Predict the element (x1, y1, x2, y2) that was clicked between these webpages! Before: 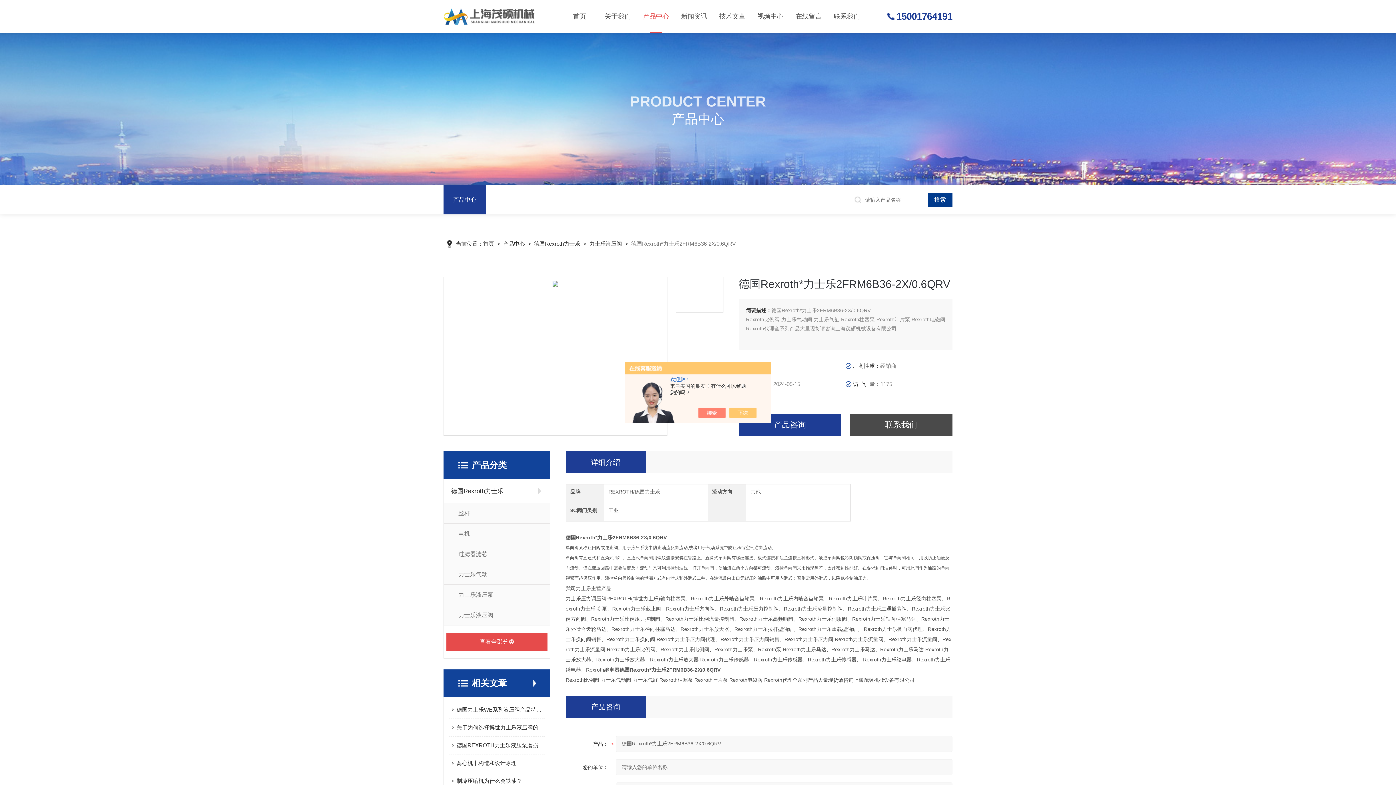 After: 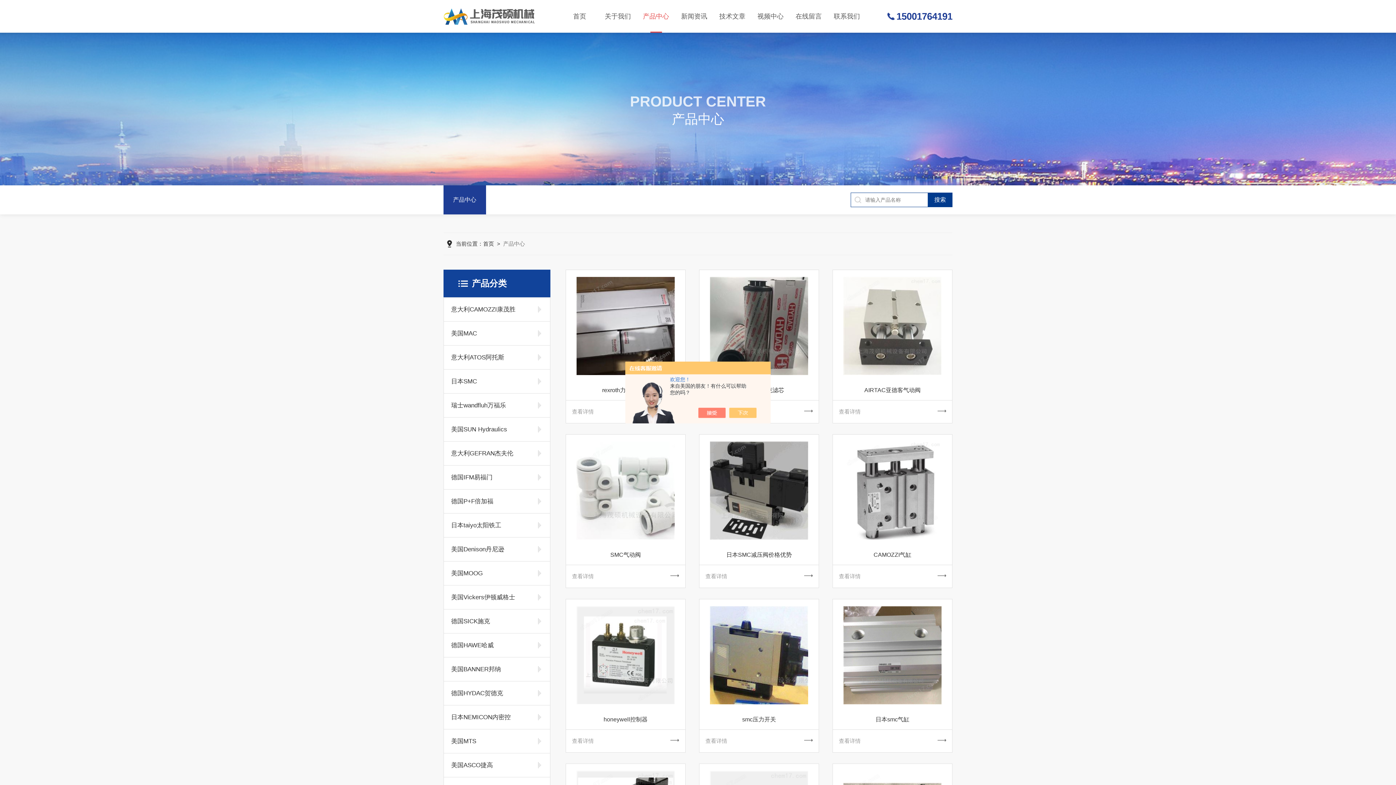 Action: bbox: (443, 185, 486, 214) label: 产品中心